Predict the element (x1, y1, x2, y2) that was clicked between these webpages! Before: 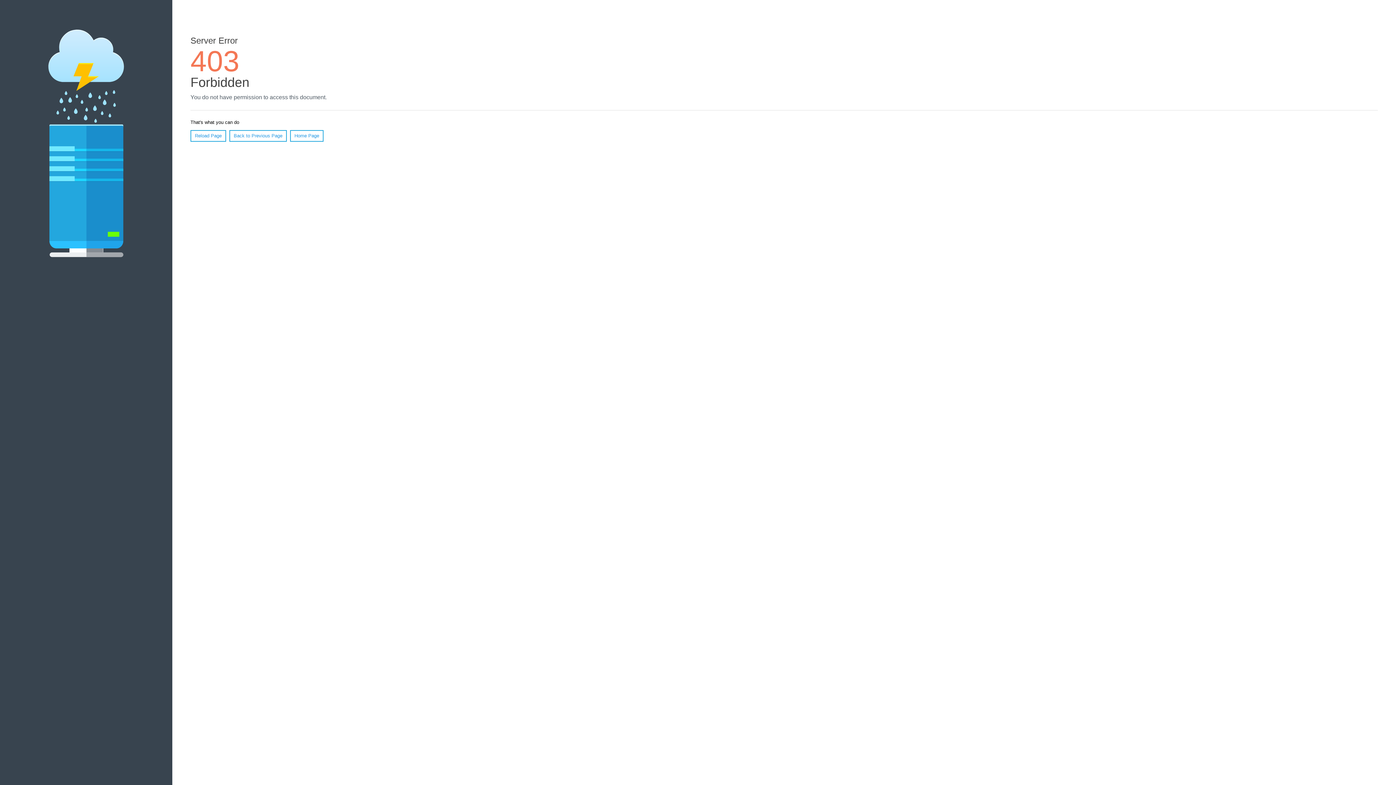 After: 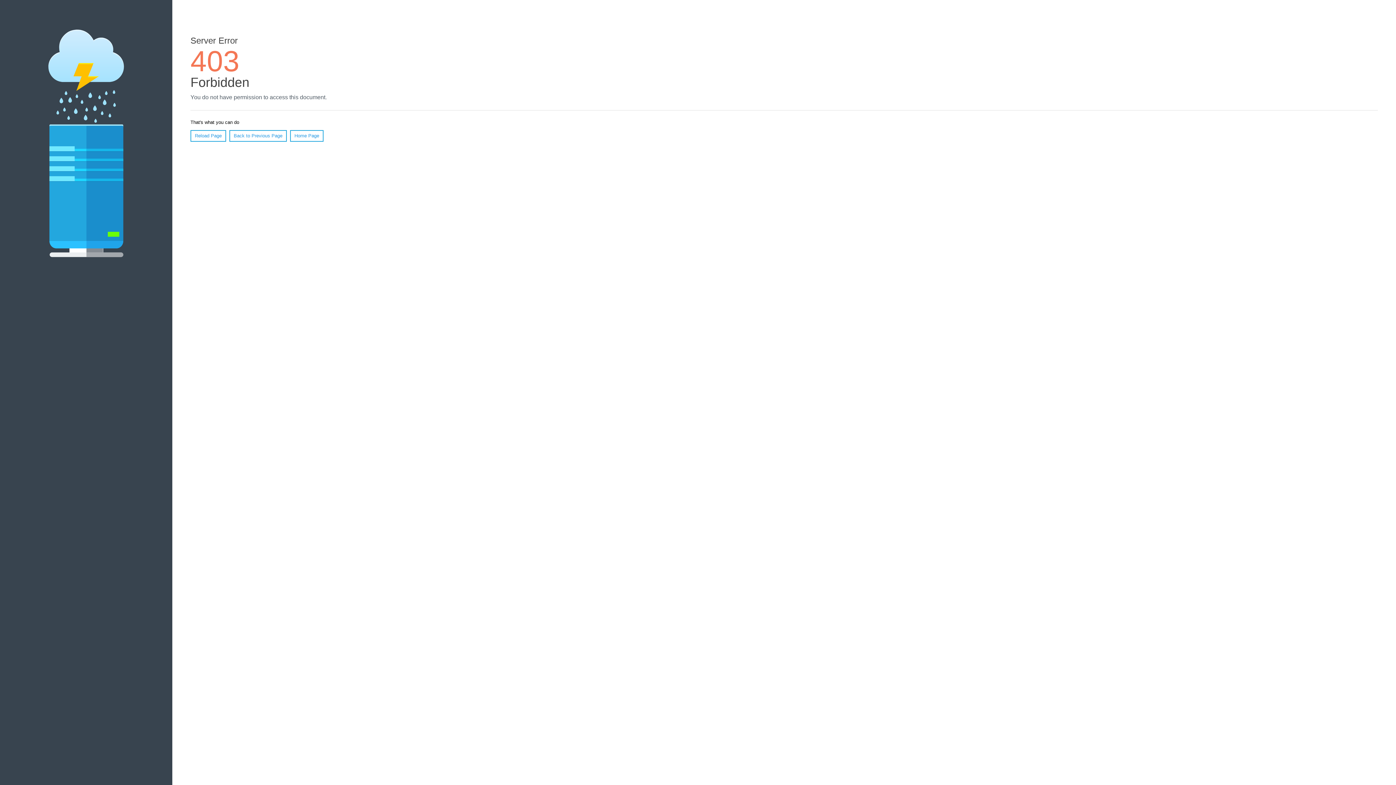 Action: bbox: (290, 130, 323, 141) label: Home Page